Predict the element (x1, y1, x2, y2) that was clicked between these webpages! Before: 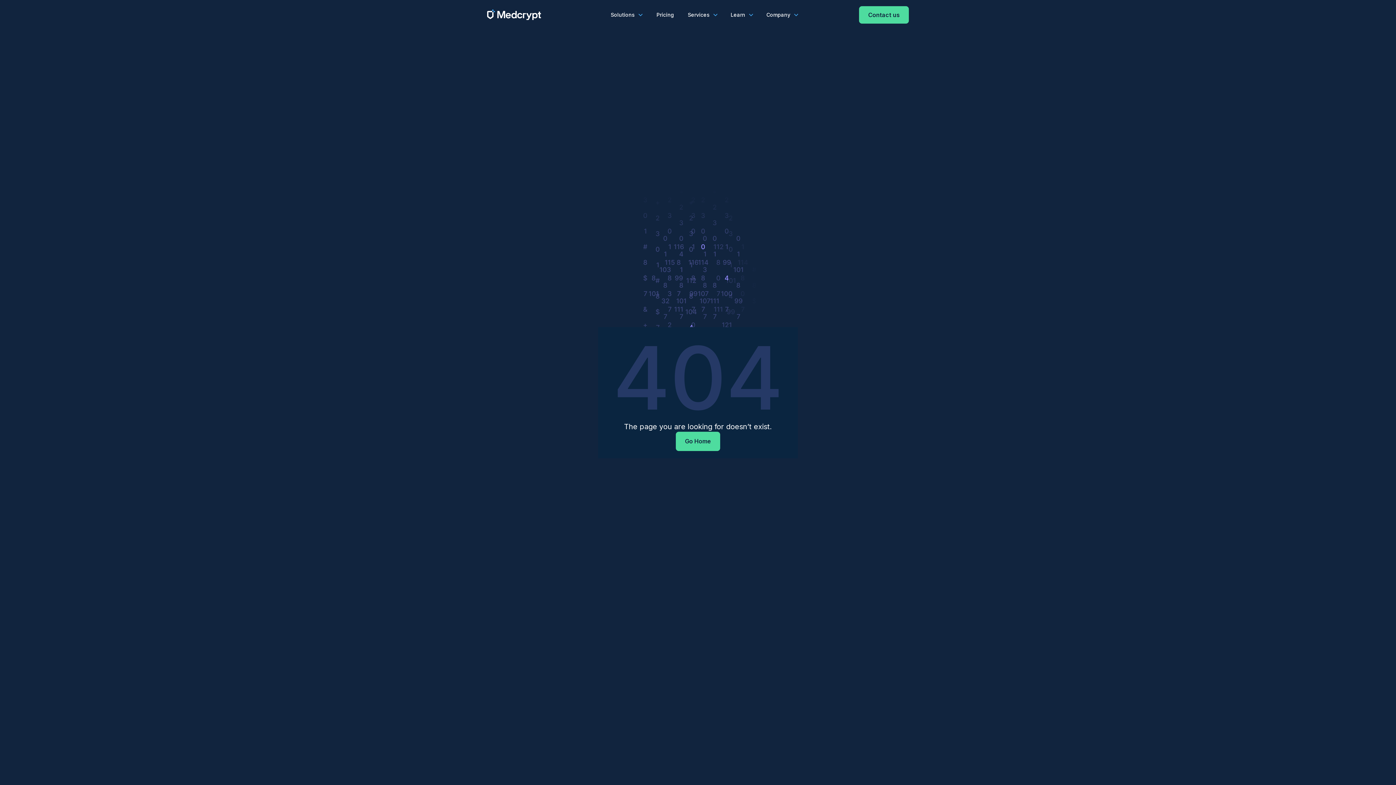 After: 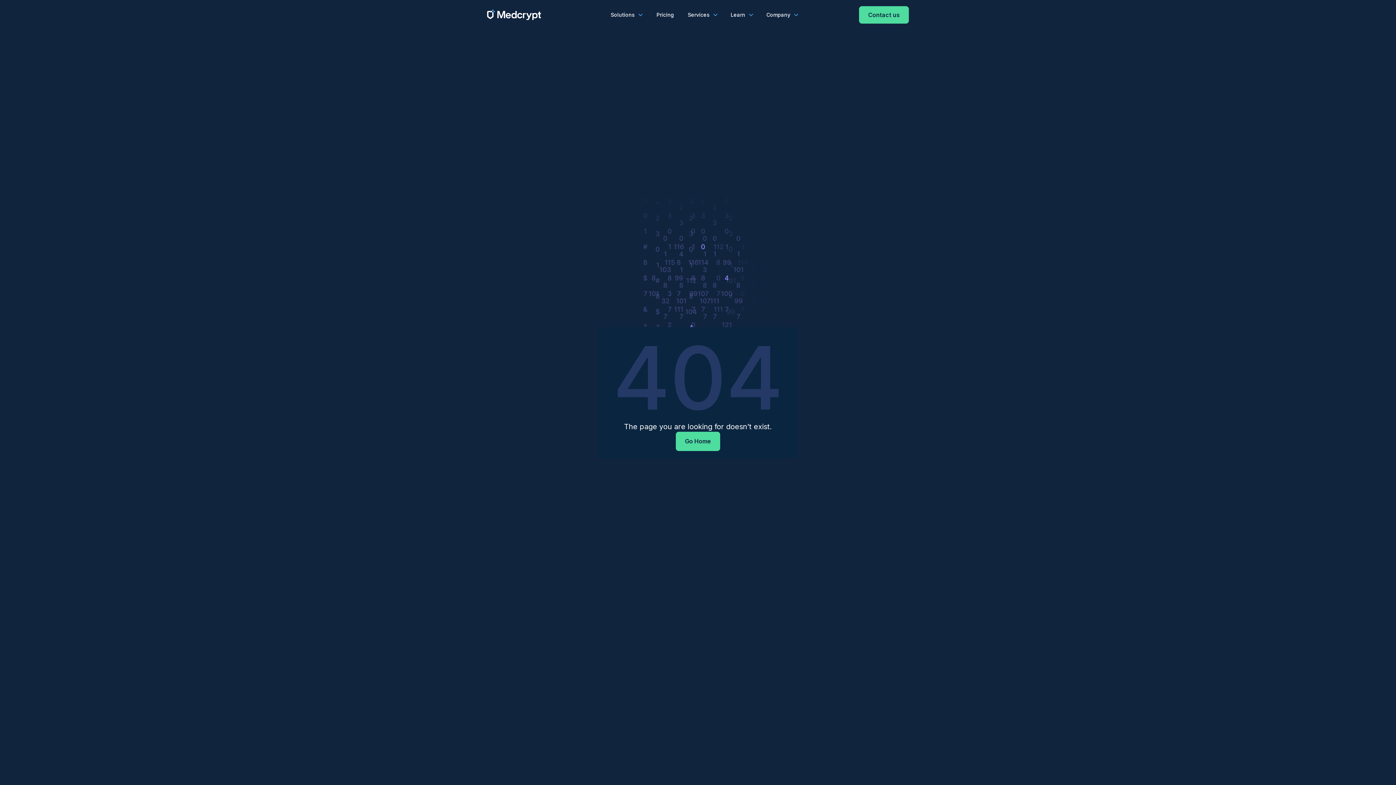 Action: bbox: (760, 0, 805, 29) label: Company